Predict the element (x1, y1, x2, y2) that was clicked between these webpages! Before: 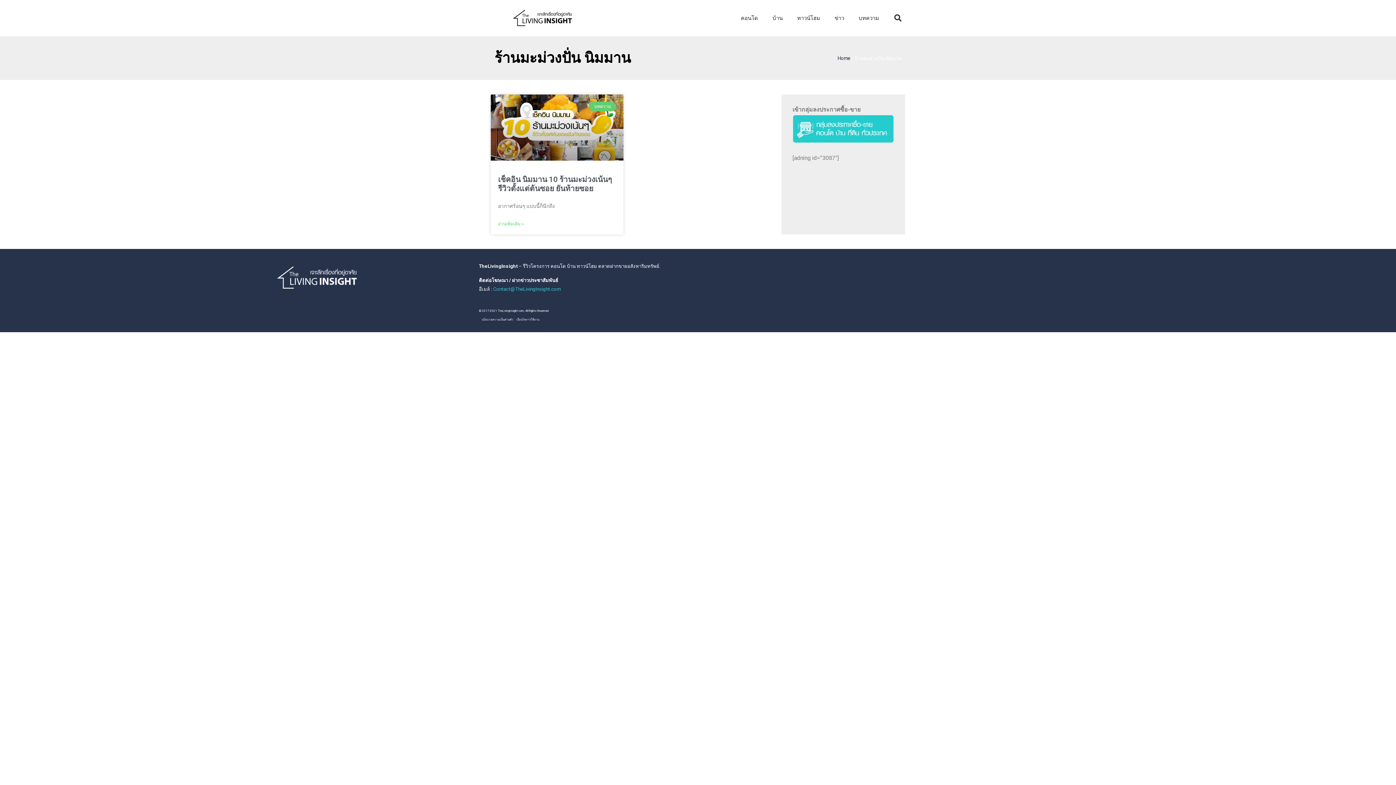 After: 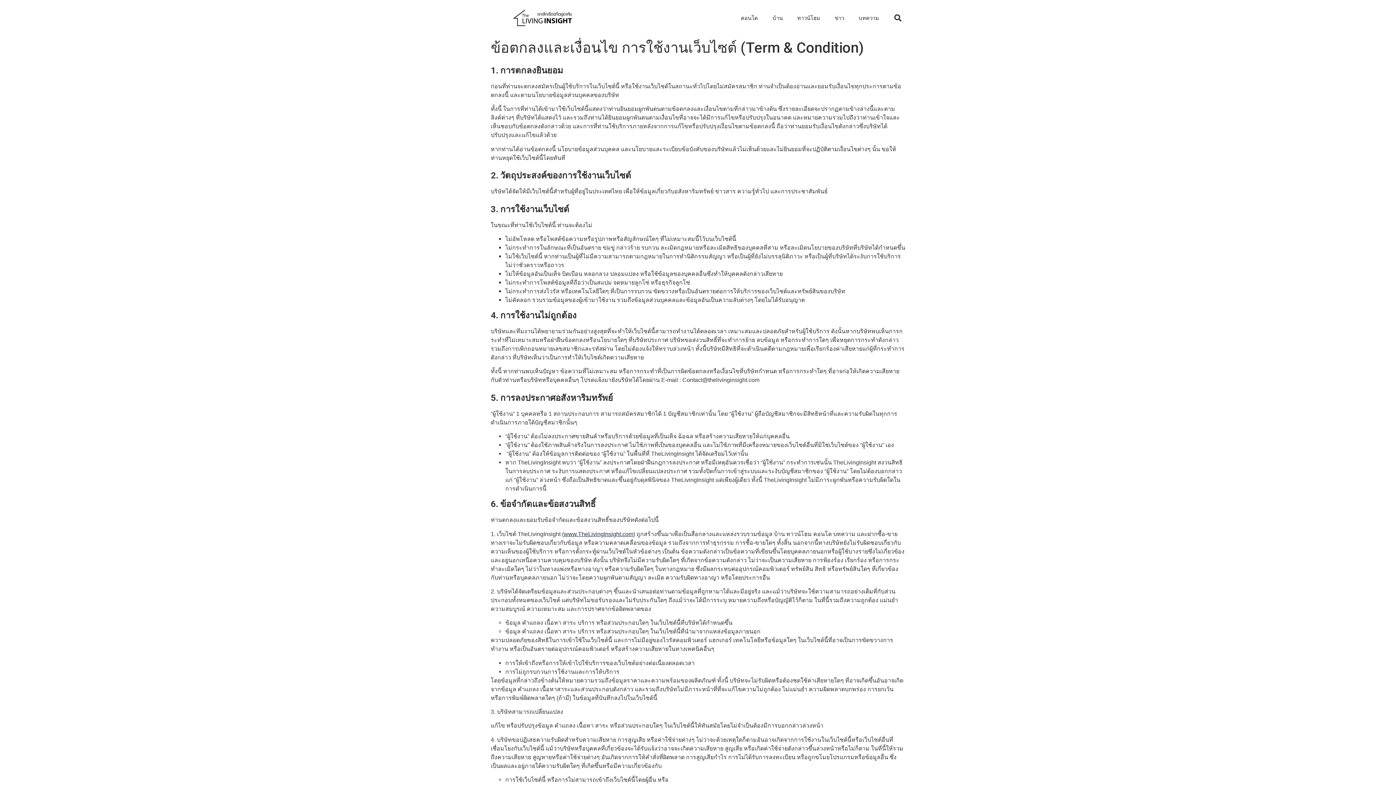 Action: label: เงื่อนไขการใช้งาน bbox: (516, 318, 539, 321)